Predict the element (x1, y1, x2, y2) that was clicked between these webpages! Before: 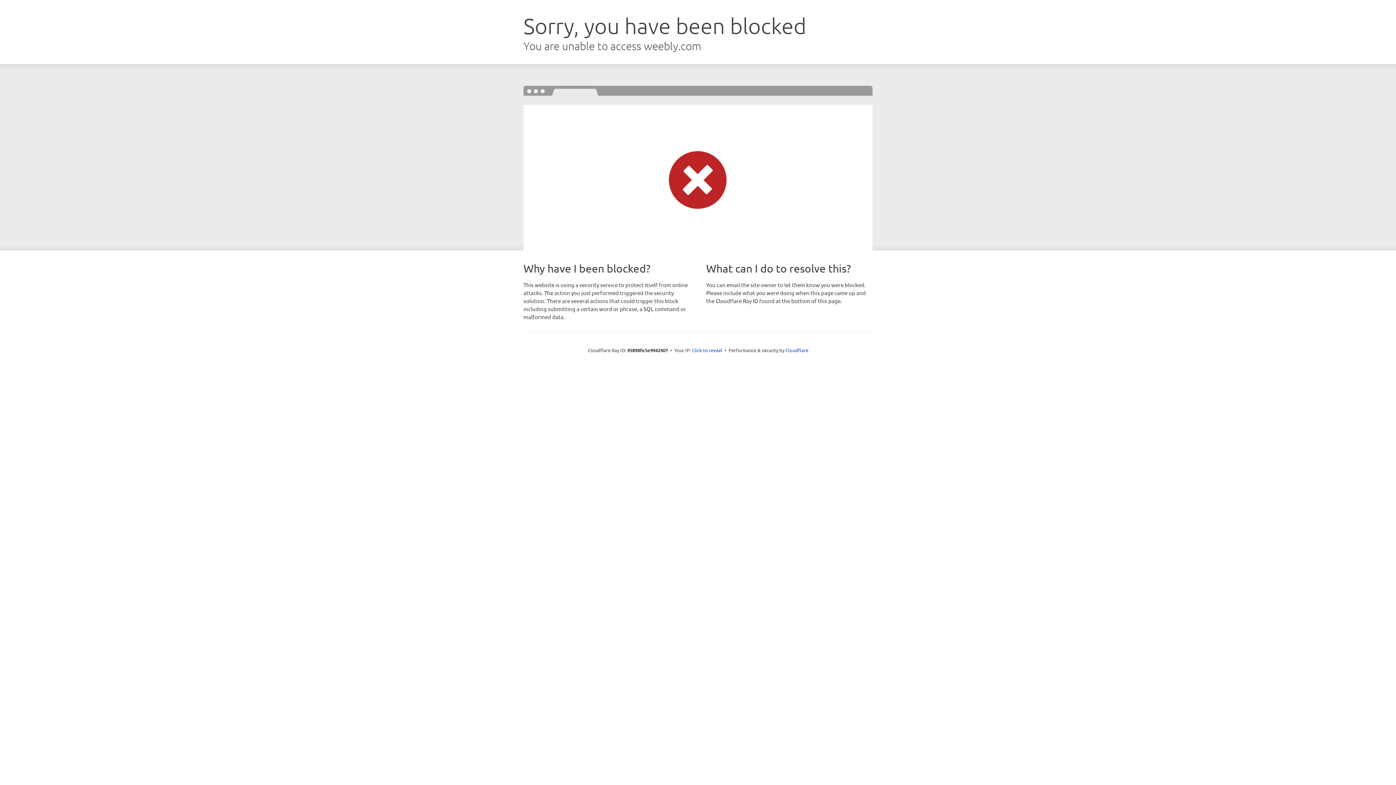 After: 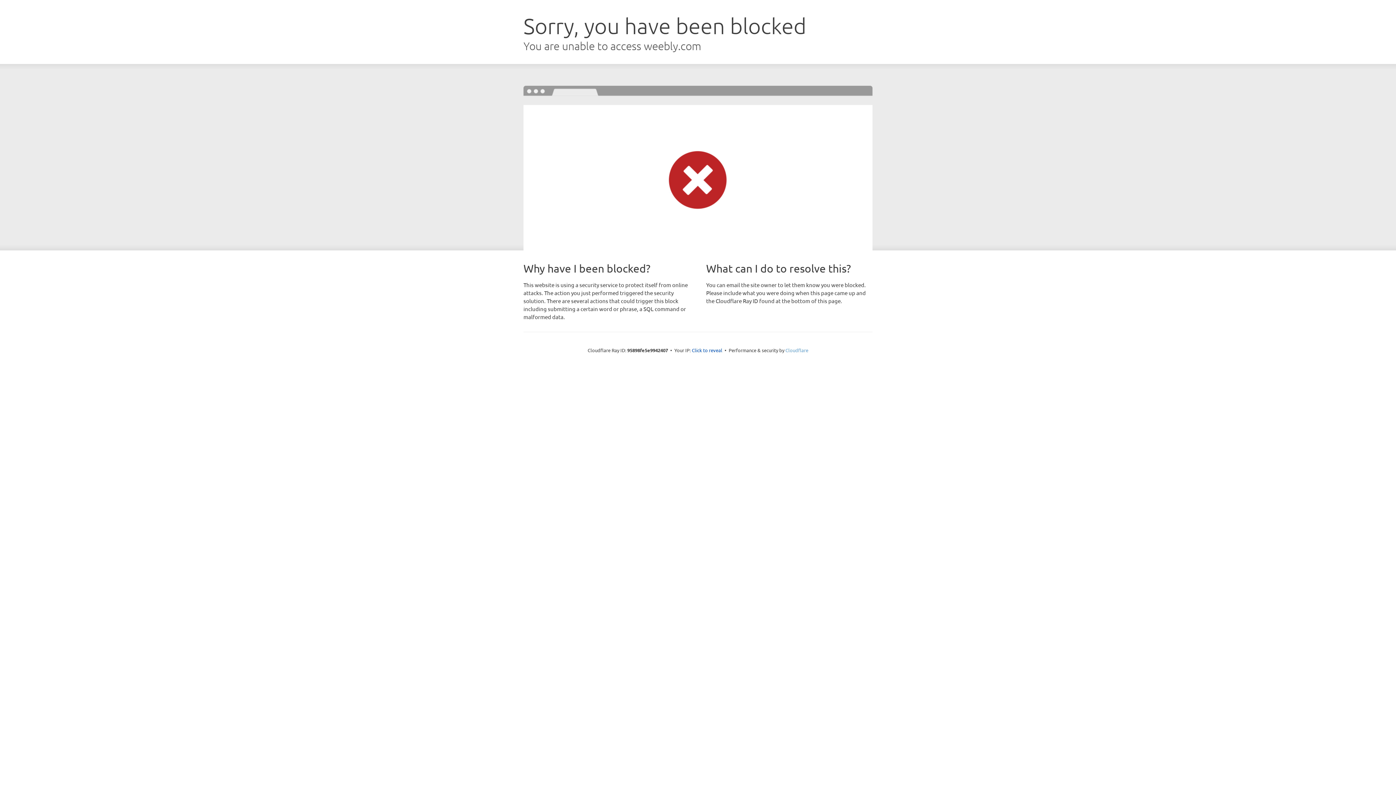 Action: bbox: (785, 347, 808, 353) label: Cloudflare